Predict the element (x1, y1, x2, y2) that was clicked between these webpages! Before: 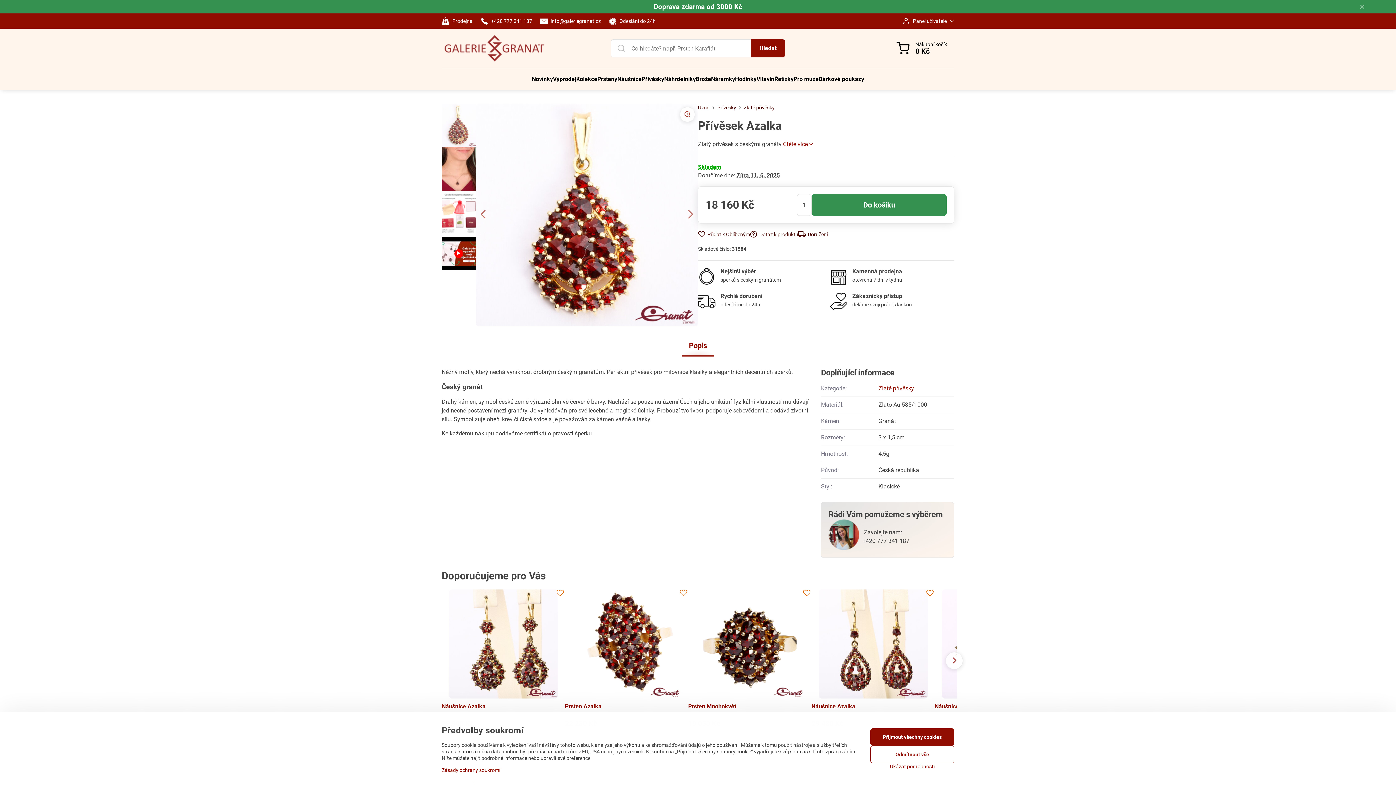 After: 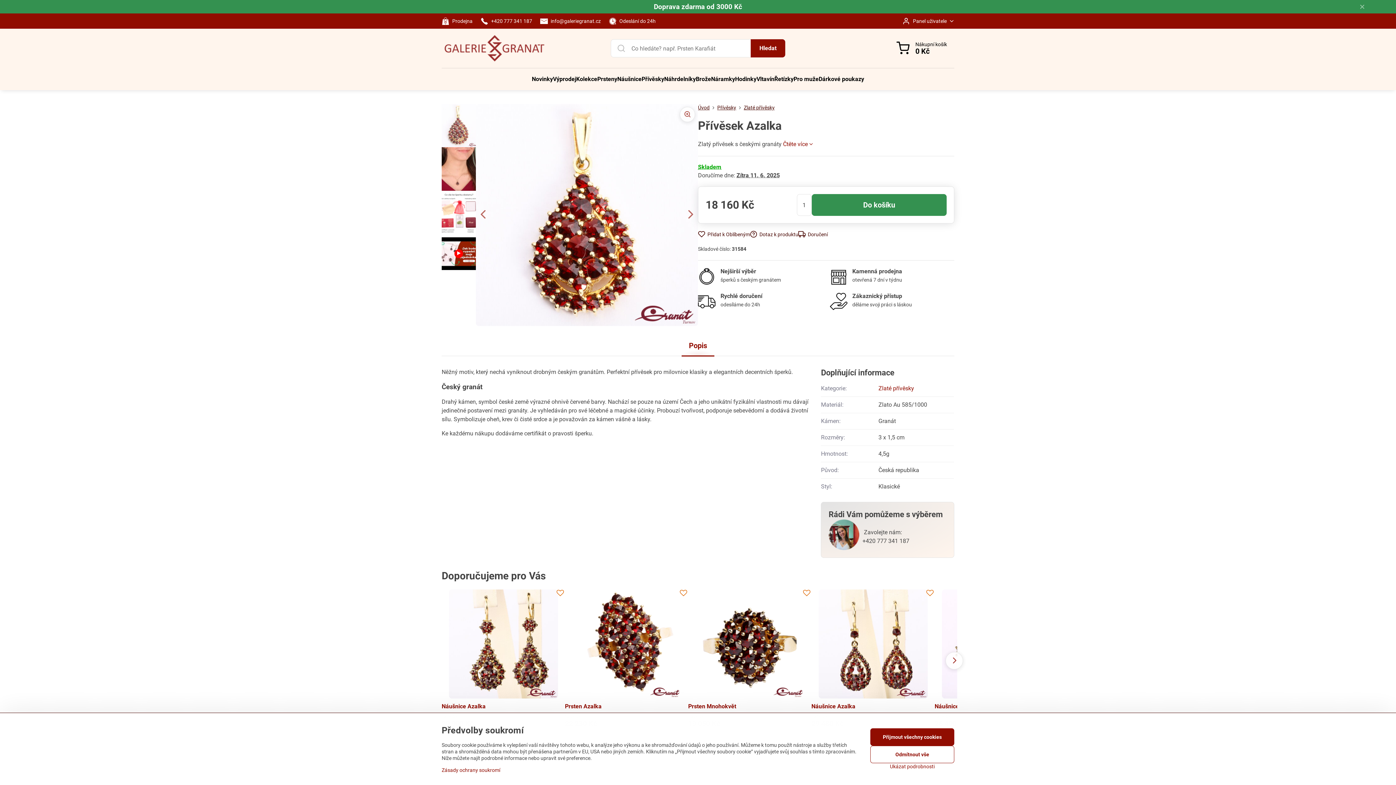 Action: bbox: (681, 336, 714, 356) label: Popis